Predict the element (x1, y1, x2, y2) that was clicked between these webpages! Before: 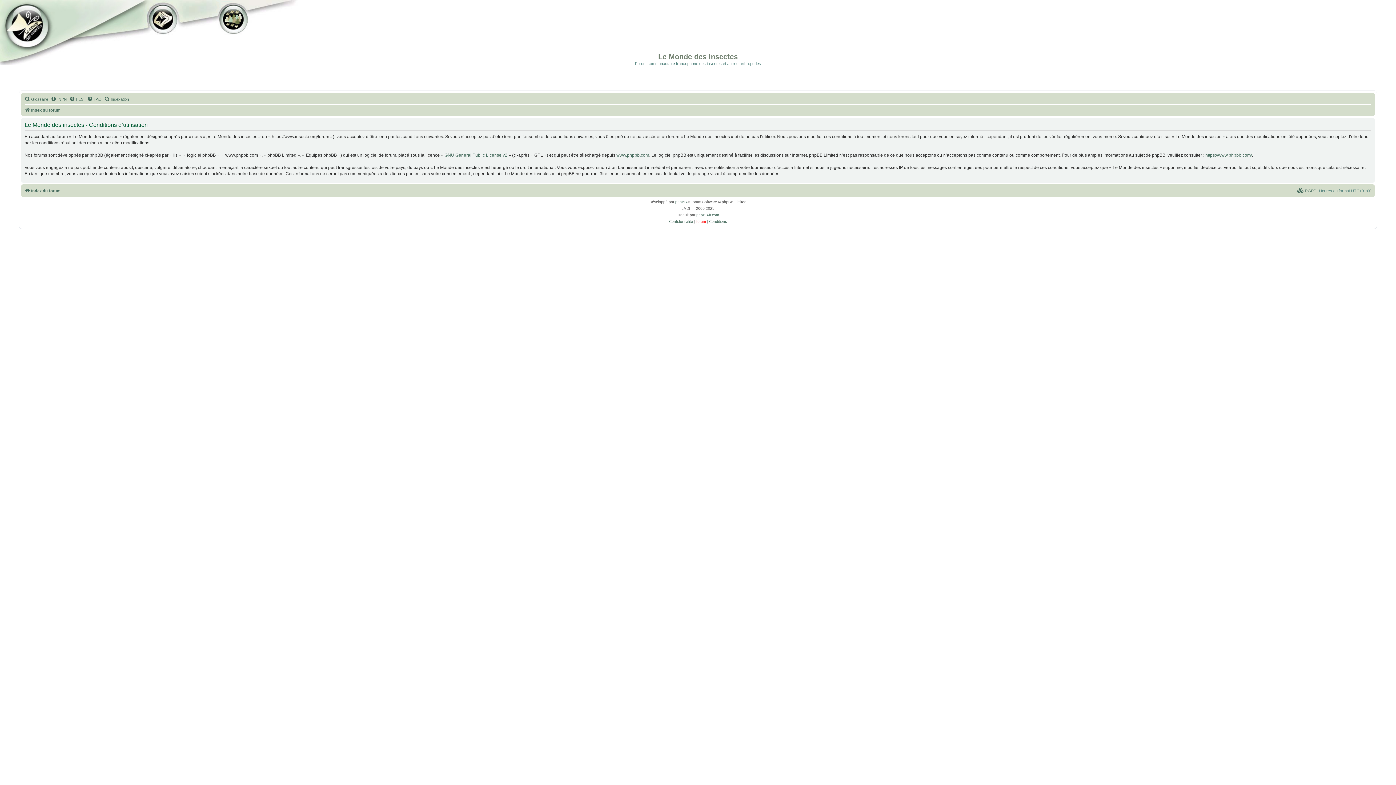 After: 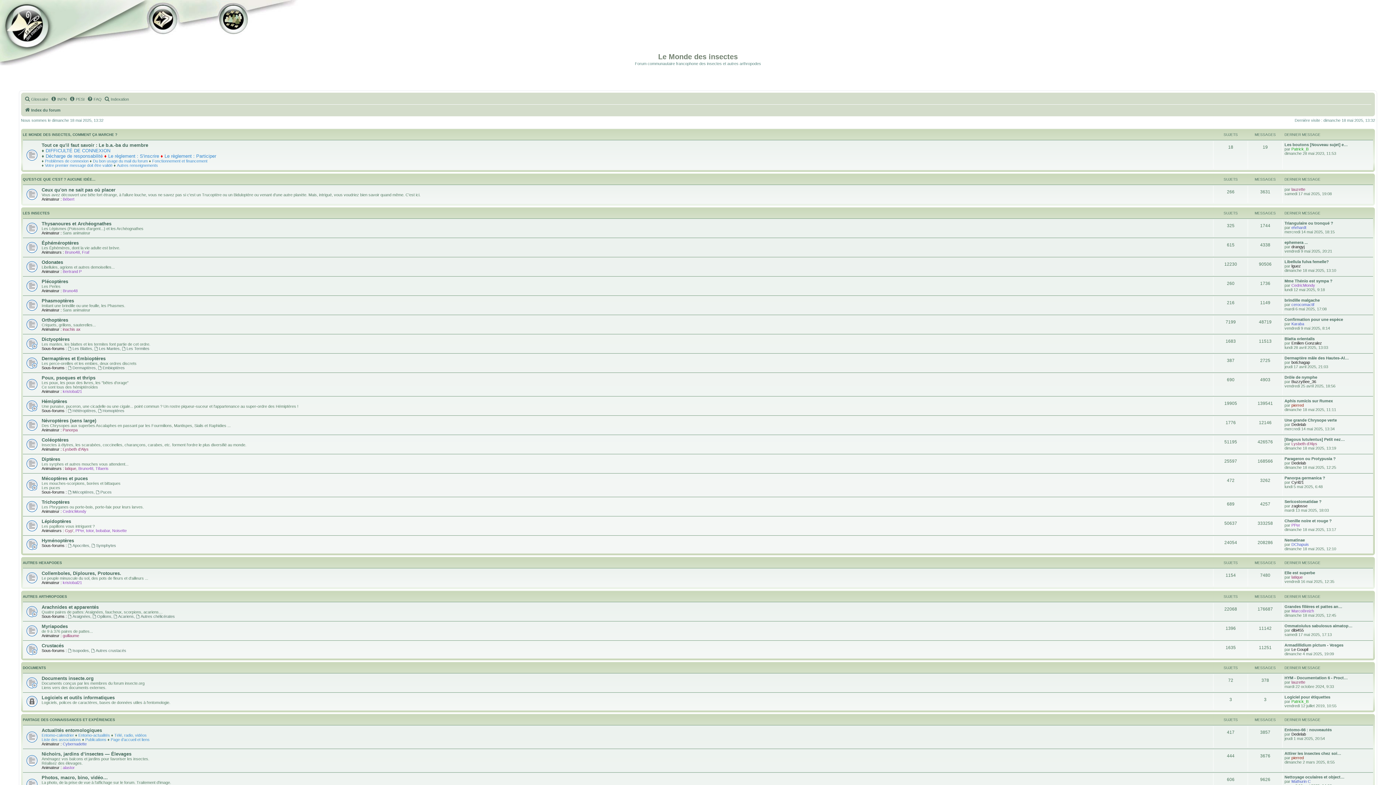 Action: label: Glossaire bbox: (24, 94, 48, 103)